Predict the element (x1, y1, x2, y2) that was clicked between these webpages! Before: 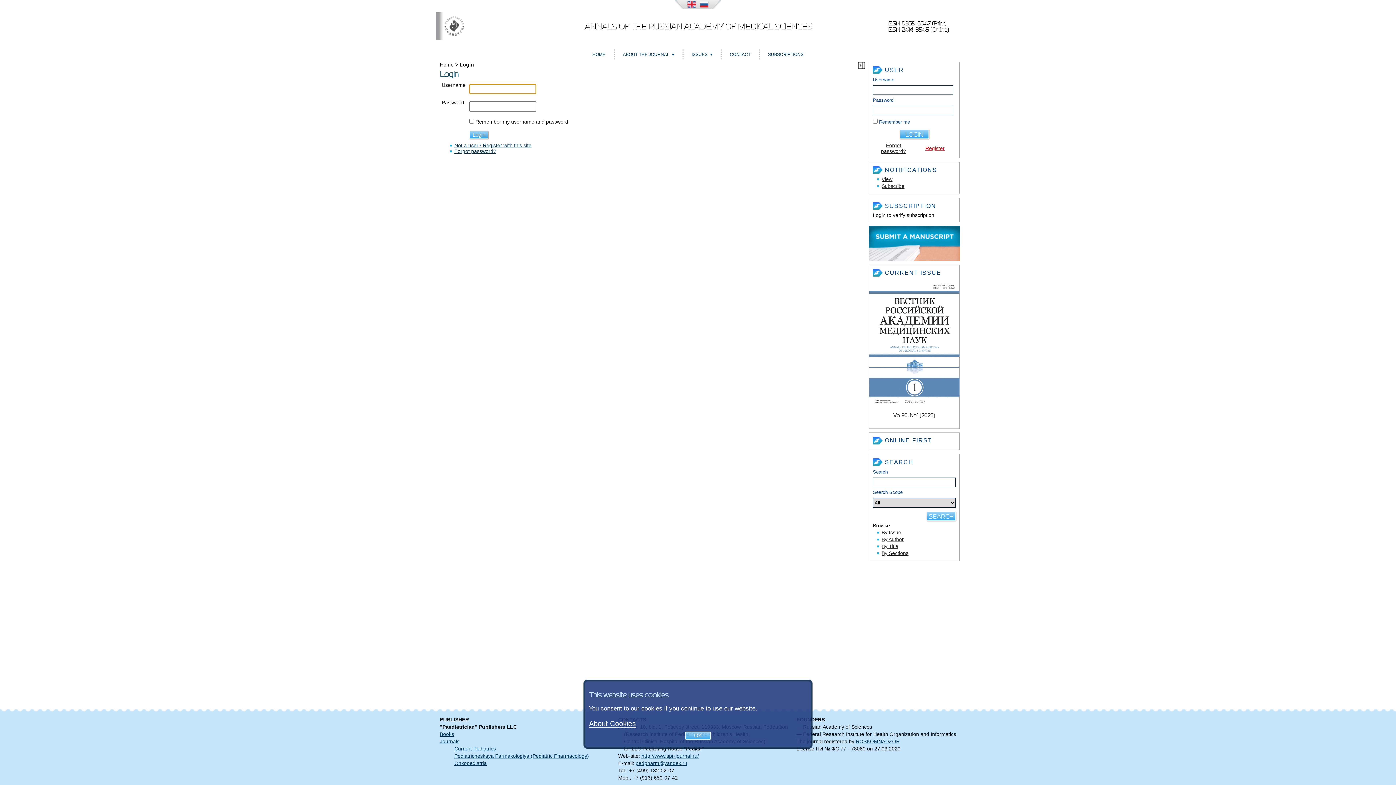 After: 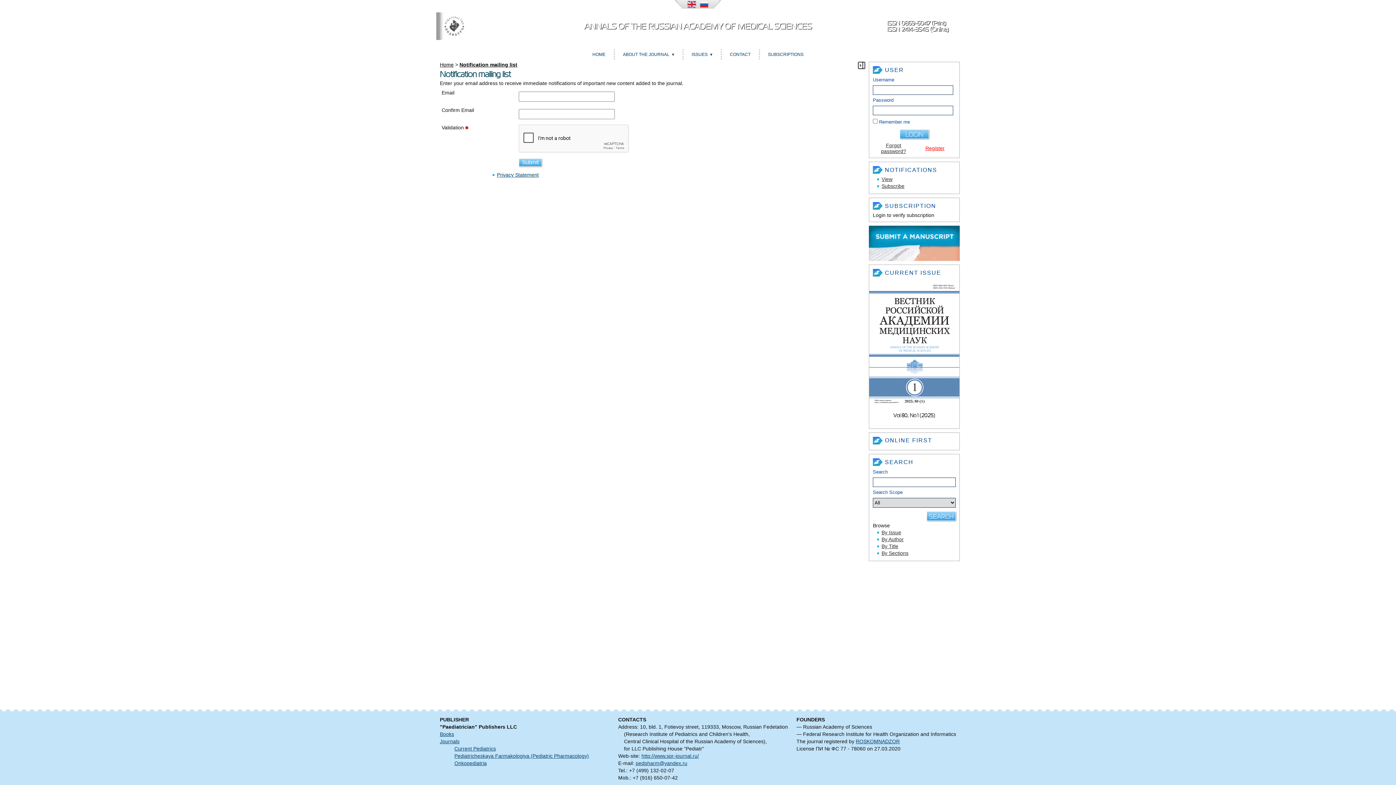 Action: bbox: (881, 183, 904, 189) label: Subscribe